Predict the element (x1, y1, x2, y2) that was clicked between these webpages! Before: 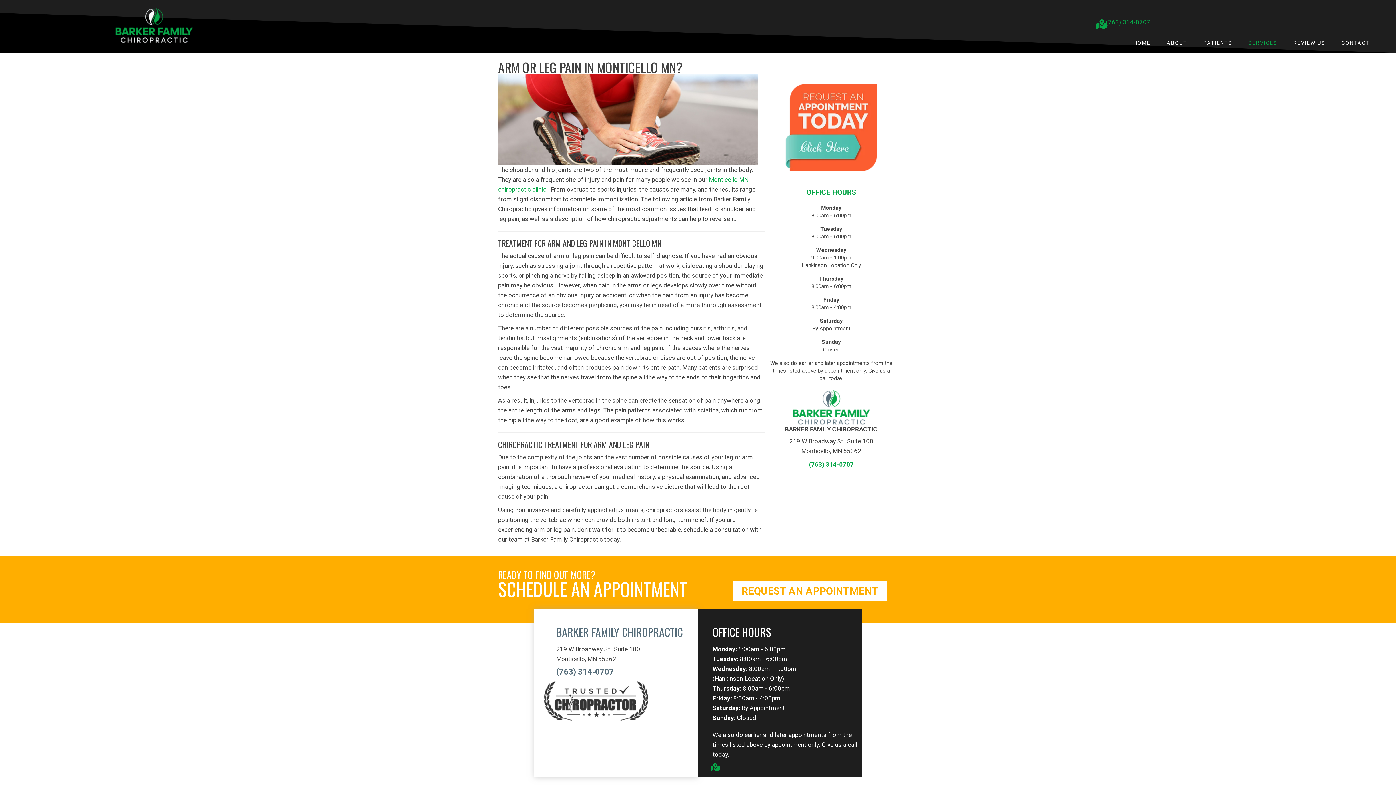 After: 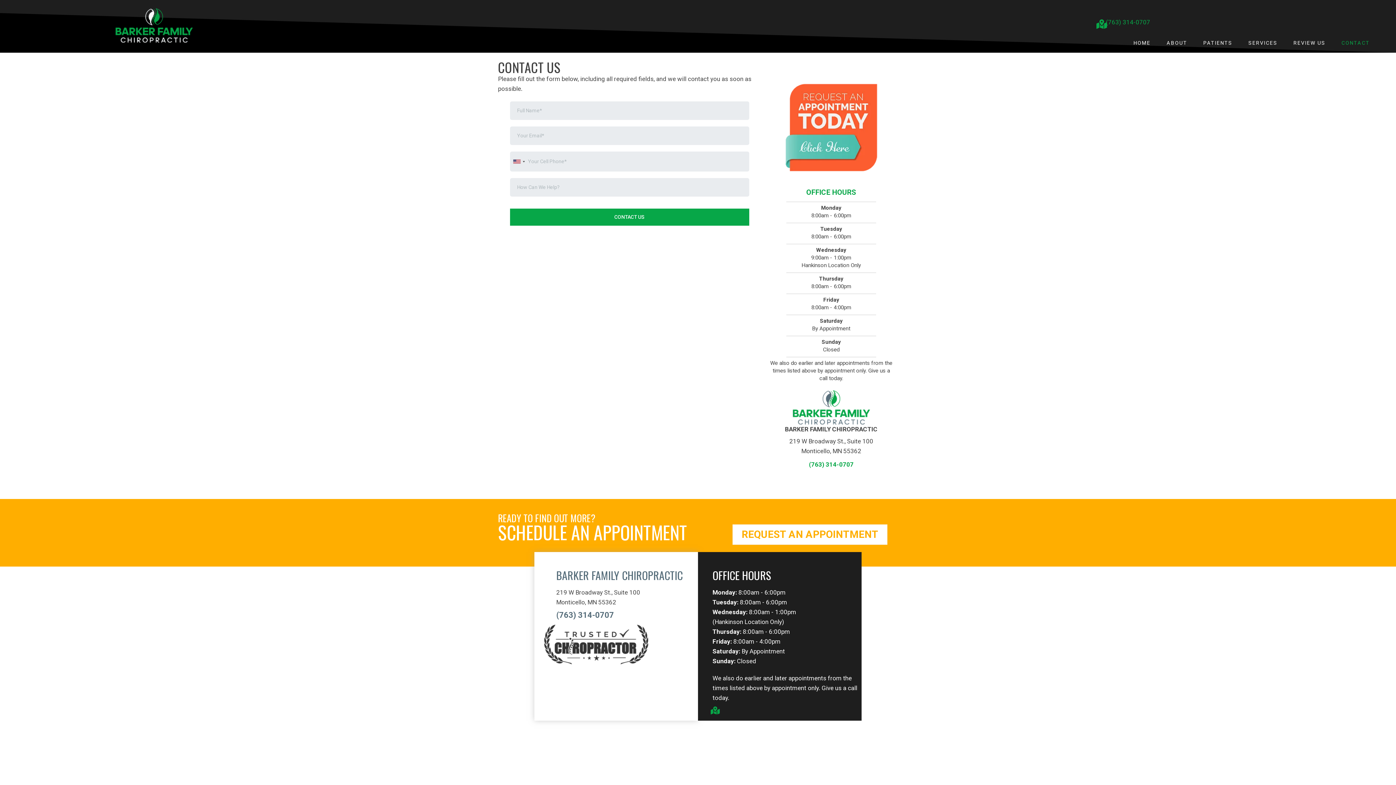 Action: bbox: (1338, 36, 1373, 49) label: CONTACT